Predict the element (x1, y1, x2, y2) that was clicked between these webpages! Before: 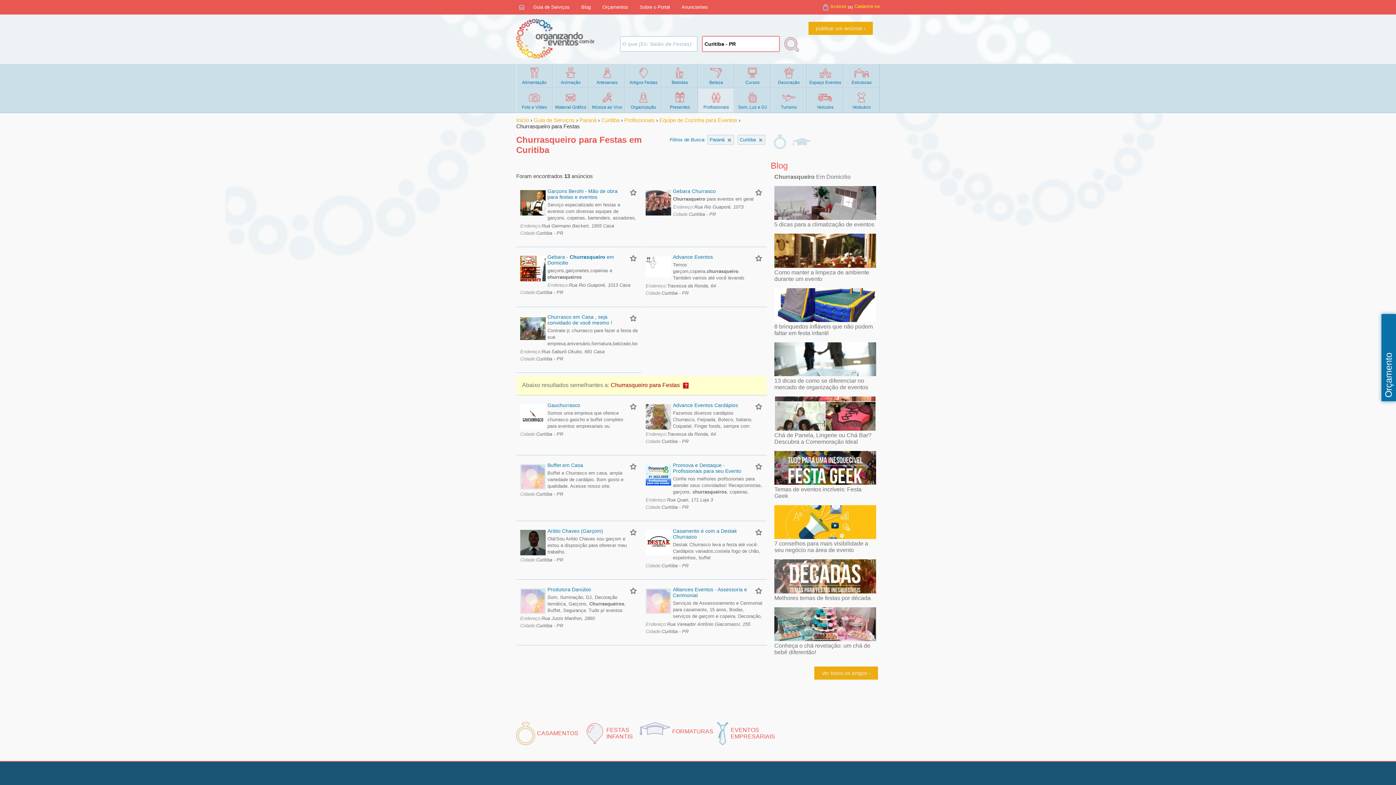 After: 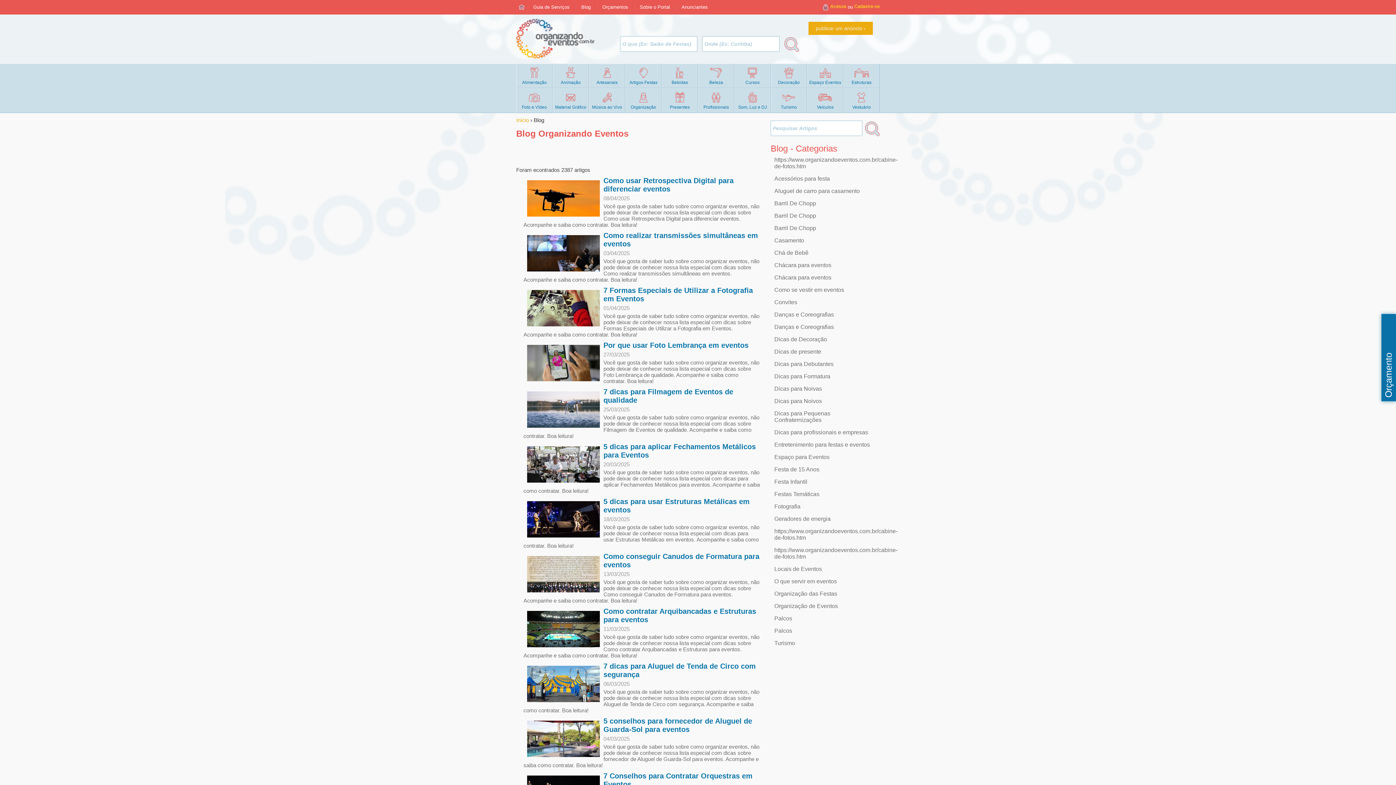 Action: label: Ver todos os artigos bbox: (814, 666, 878, 679)